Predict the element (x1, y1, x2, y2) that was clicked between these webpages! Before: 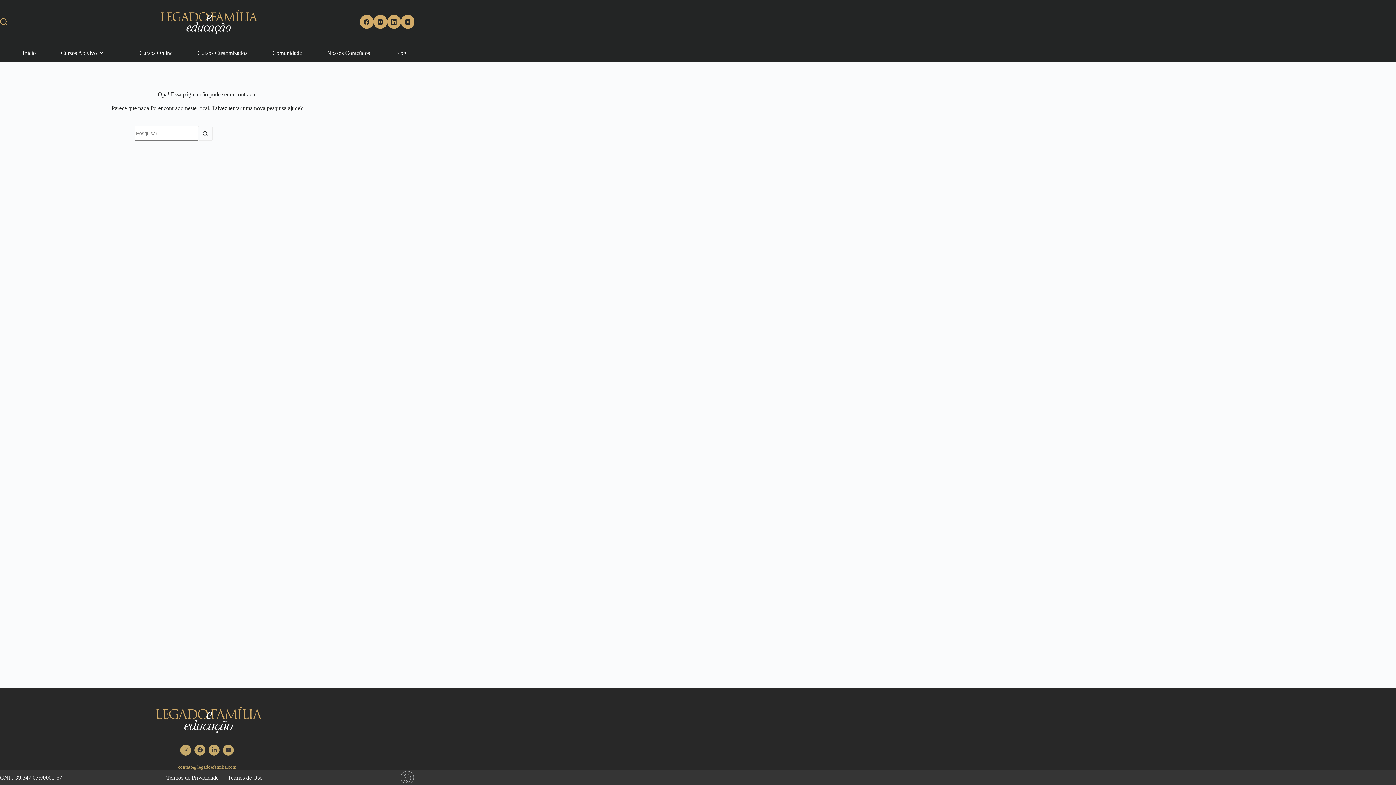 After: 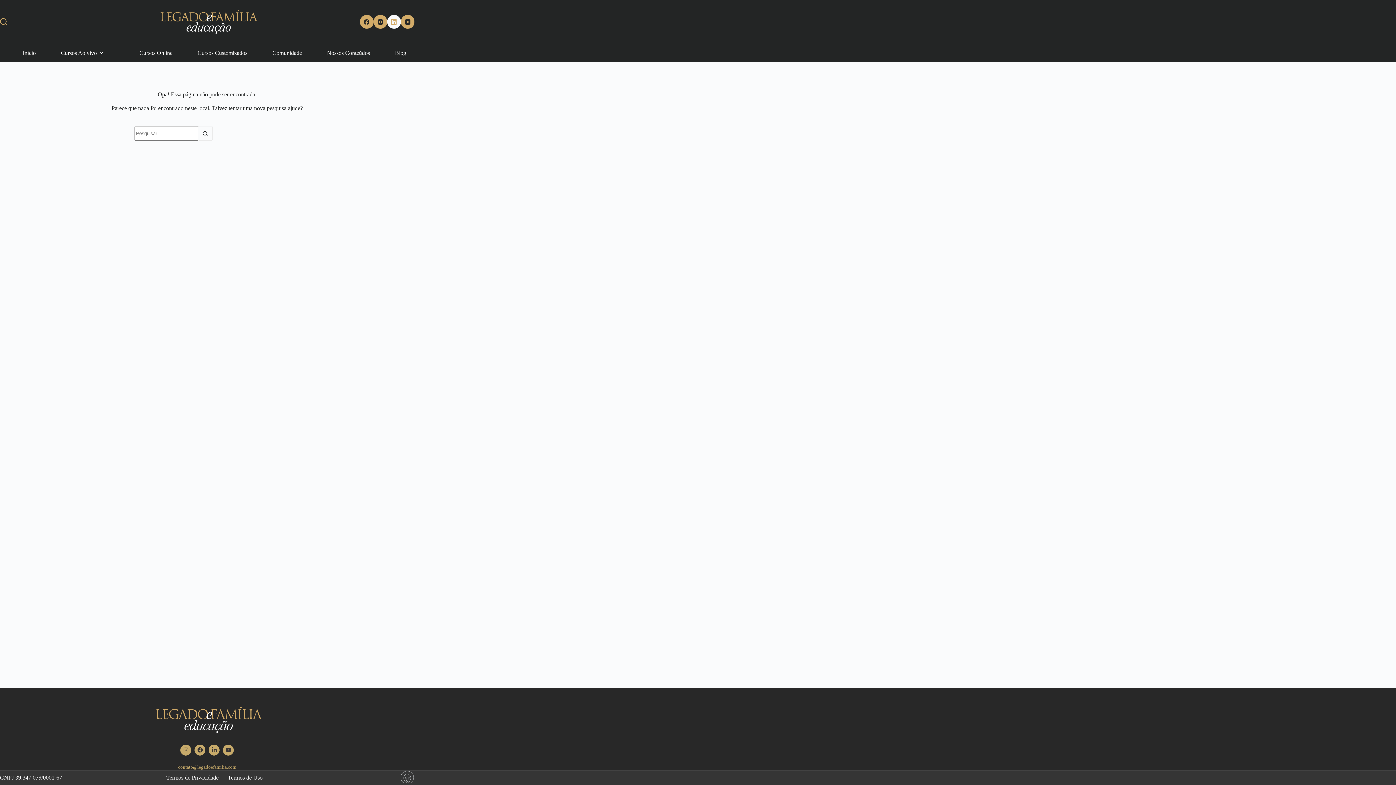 Action: bbox: (387, 15, 400, 28) label: LinkedIn